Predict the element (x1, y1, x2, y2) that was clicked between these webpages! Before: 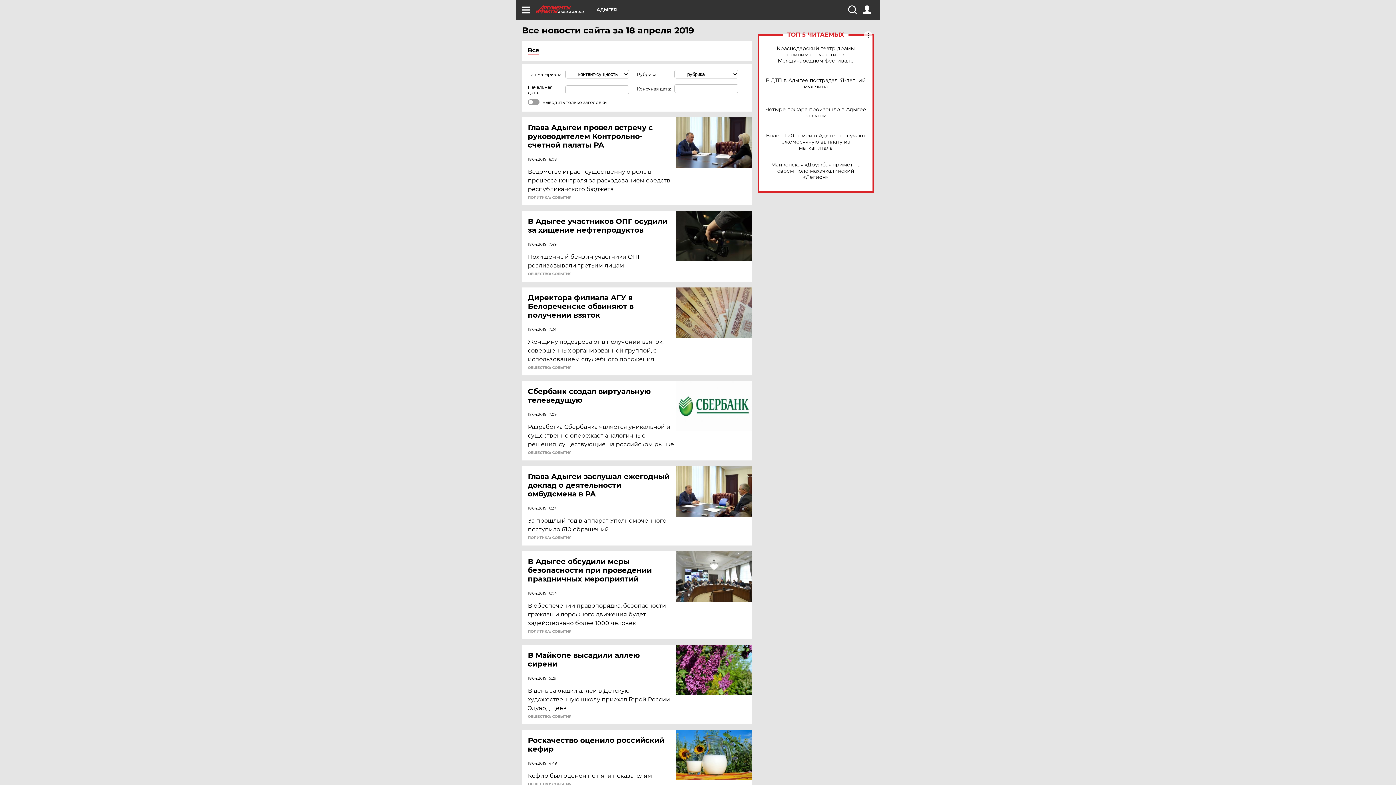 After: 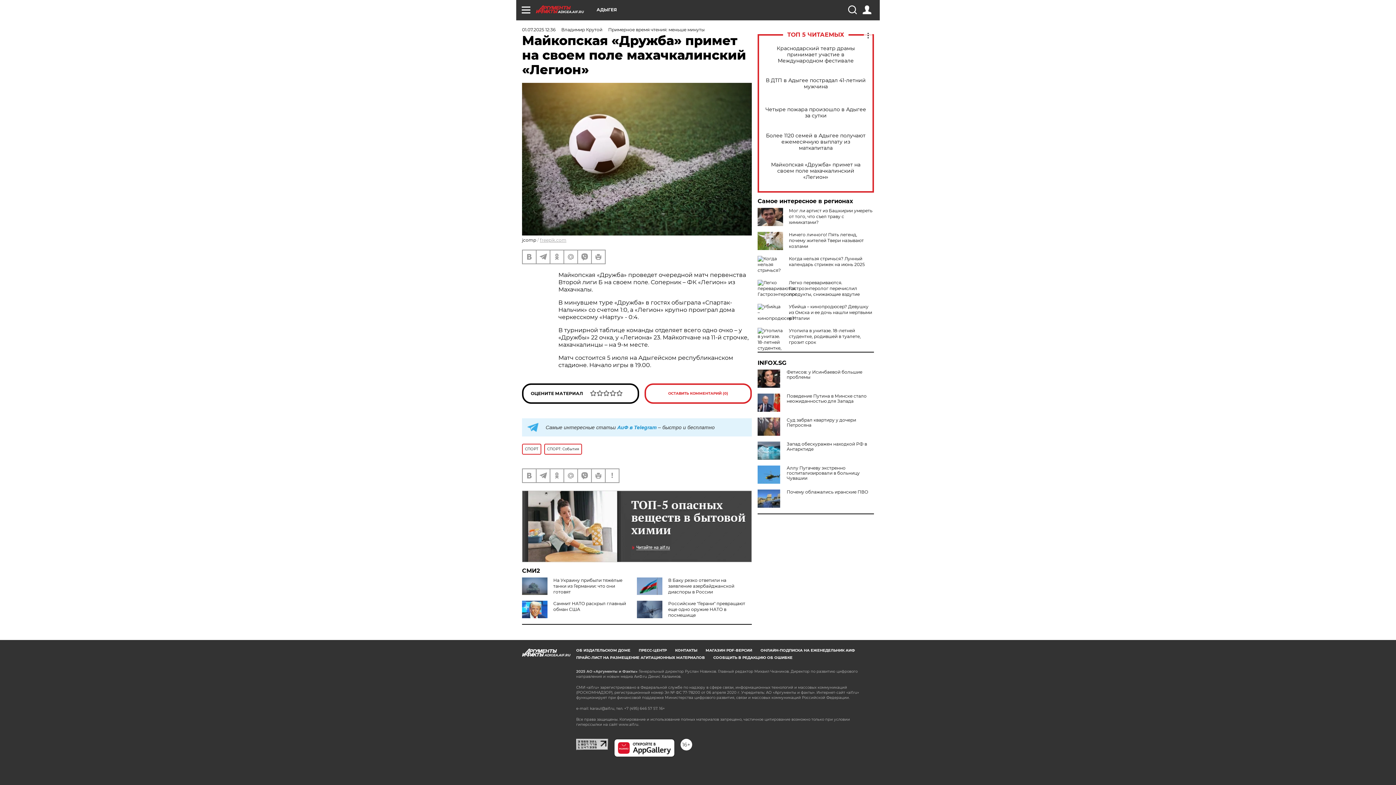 Action: label: Майкопская «Дружба» примет на своем поле махачкалинский «Легион» bbox: (765, 161, 866, 180)